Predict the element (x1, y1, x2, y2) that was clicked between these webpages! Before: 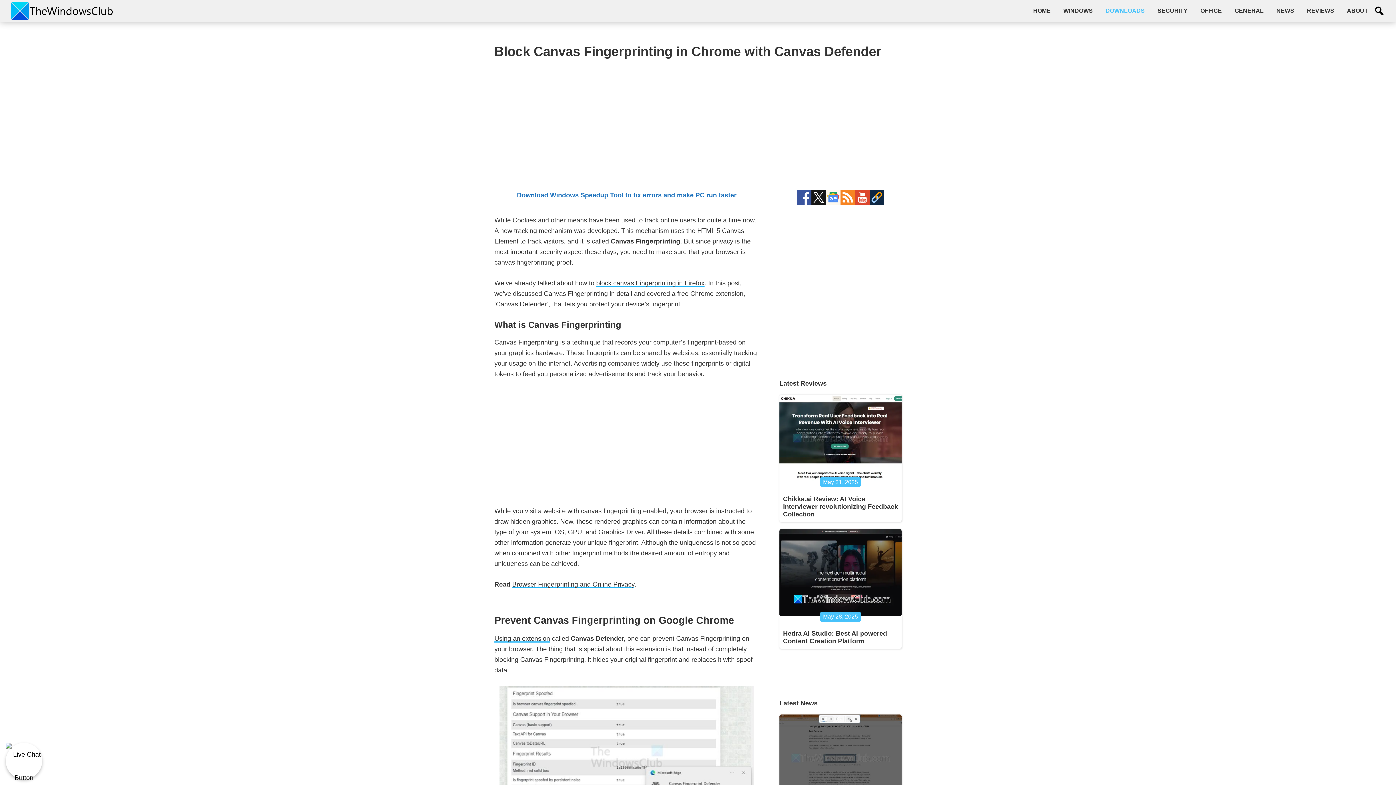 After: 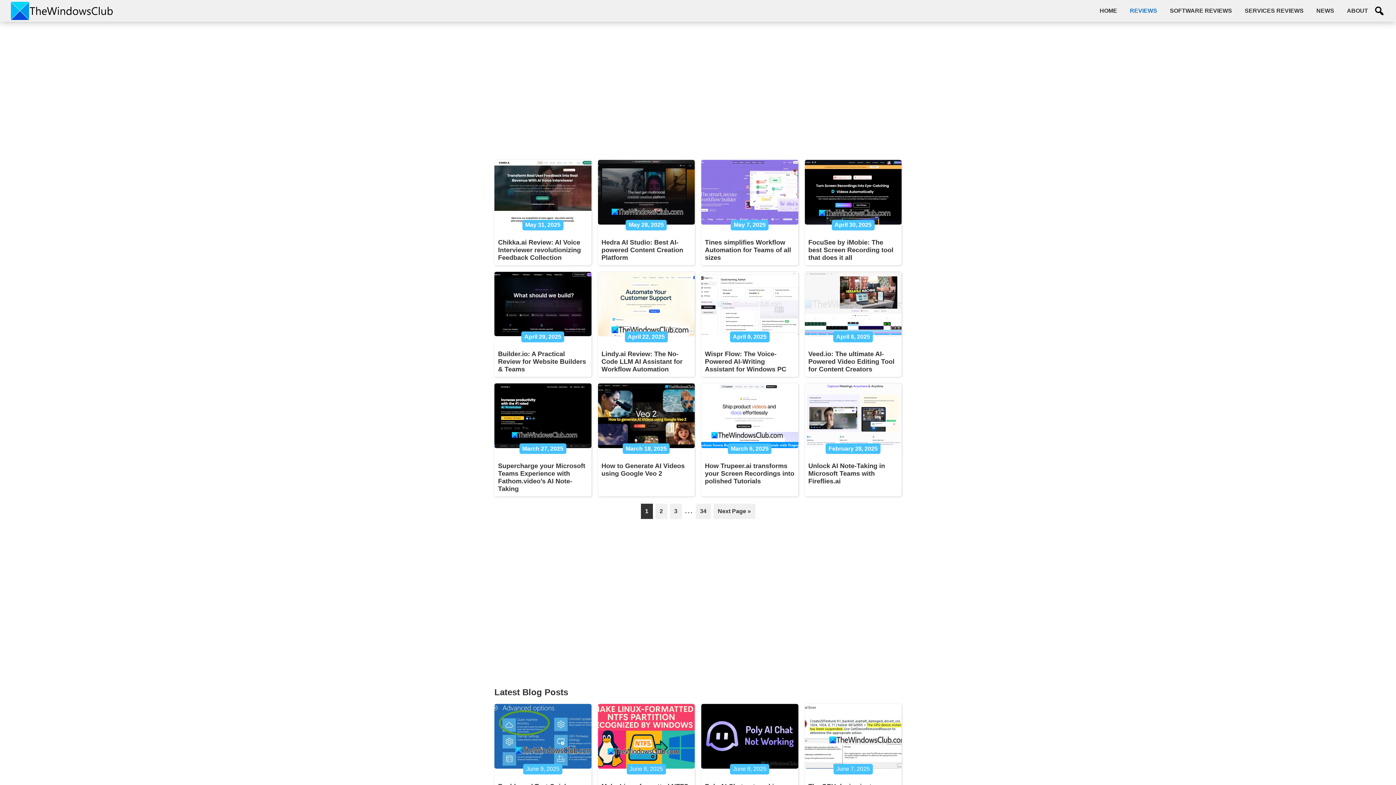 Action: bbox: (1301, 3, 1340, 18) label: REVIEWS